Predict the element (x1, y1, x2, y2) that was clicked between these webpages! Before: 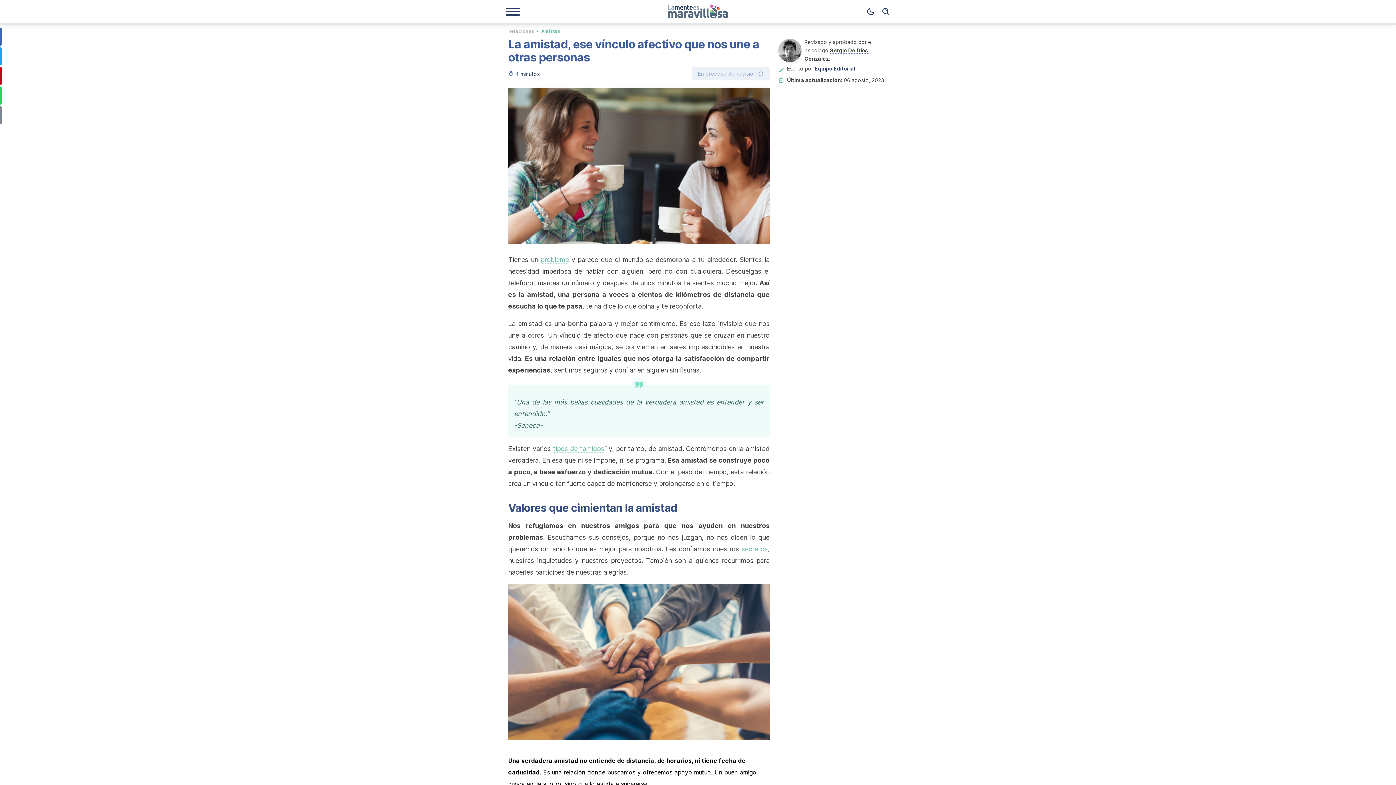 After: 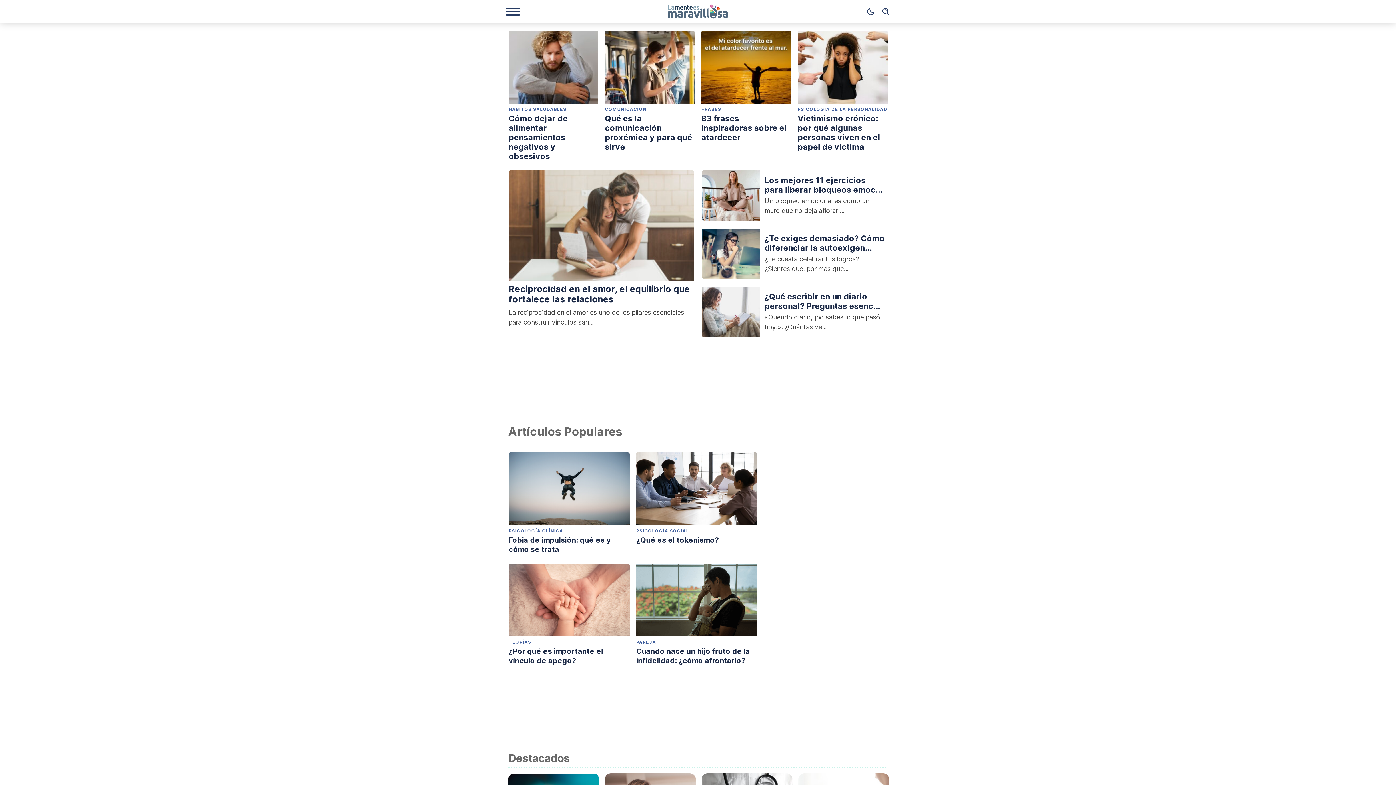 Action: bbox: (649, 4, 747, 18)